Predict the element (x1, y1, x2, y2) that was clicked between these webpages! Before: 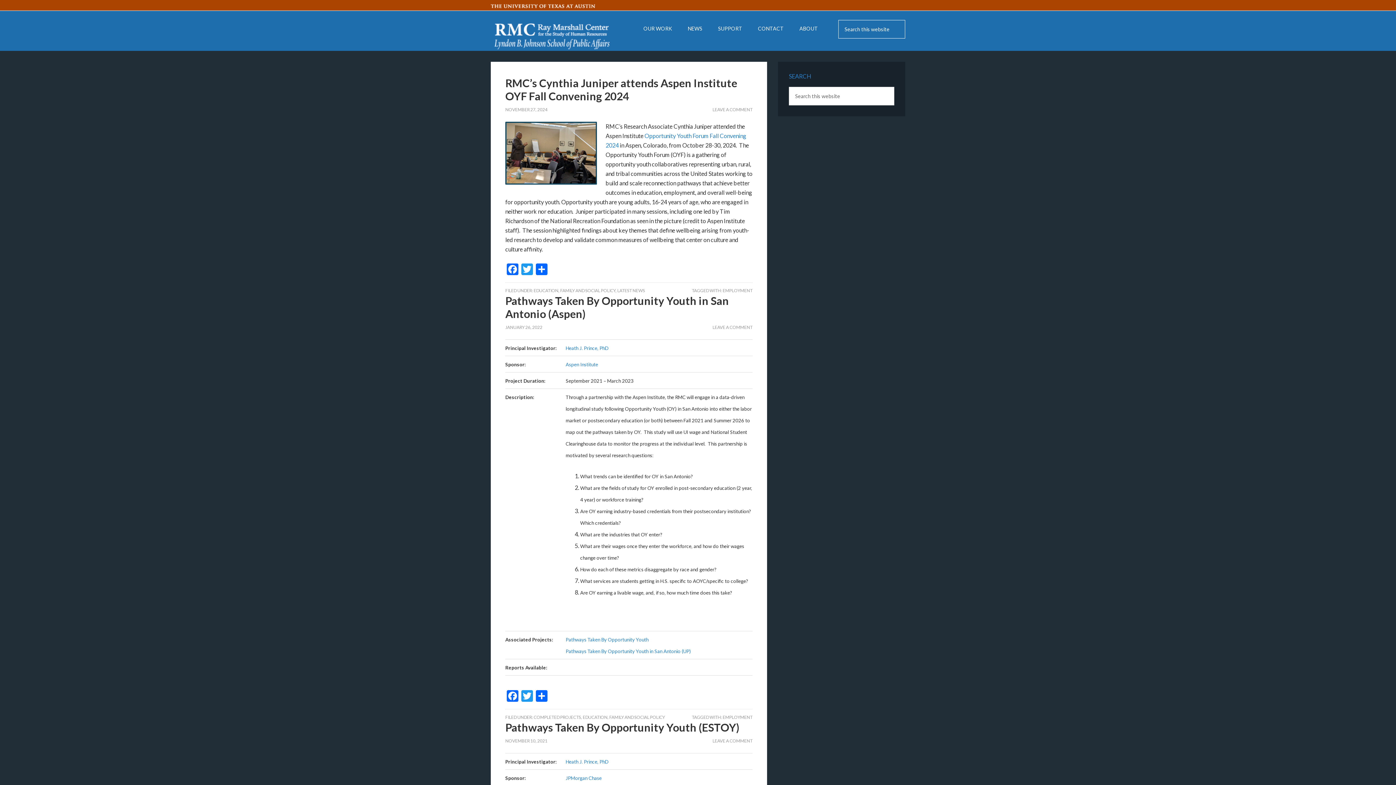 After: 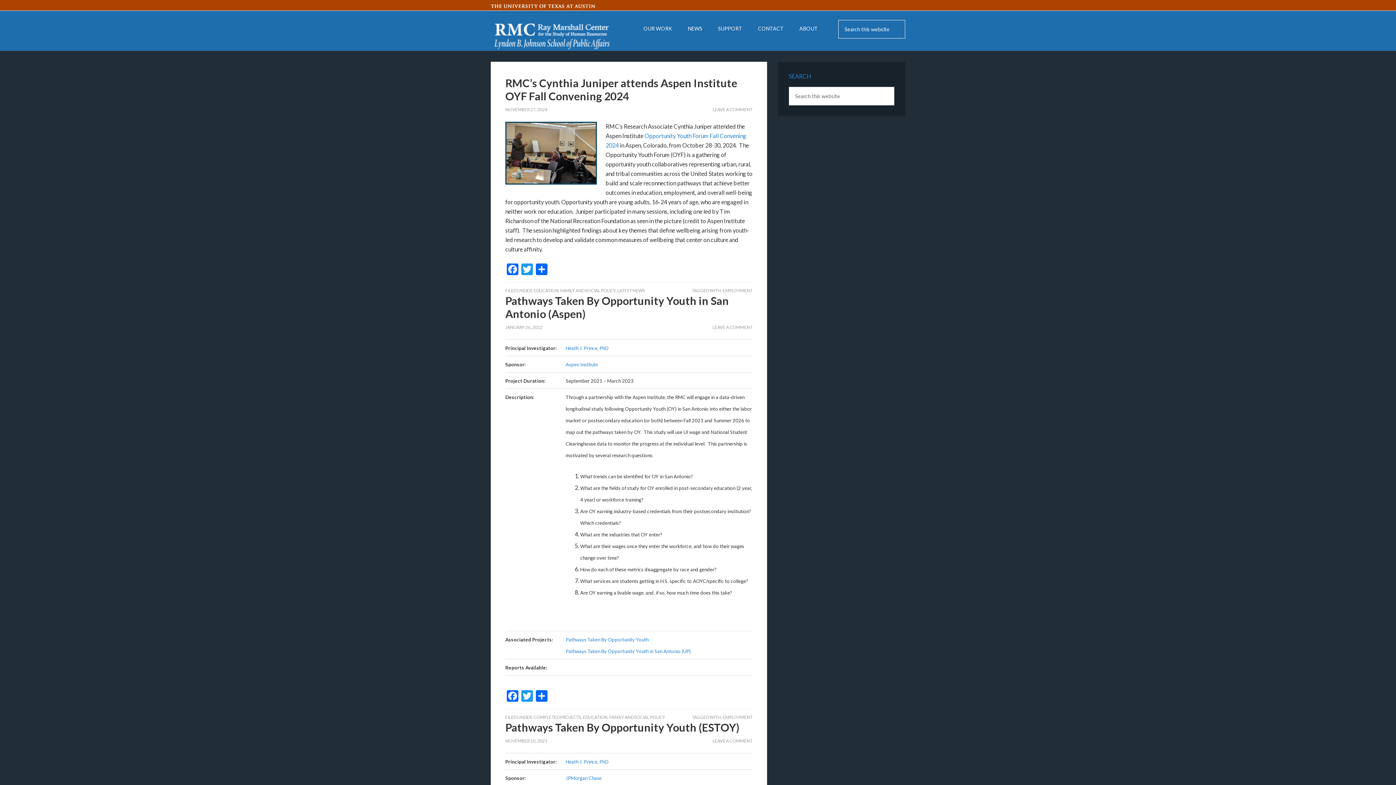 Action: label: EMPLOYMENT bbox: (722, 288, 752, 293)